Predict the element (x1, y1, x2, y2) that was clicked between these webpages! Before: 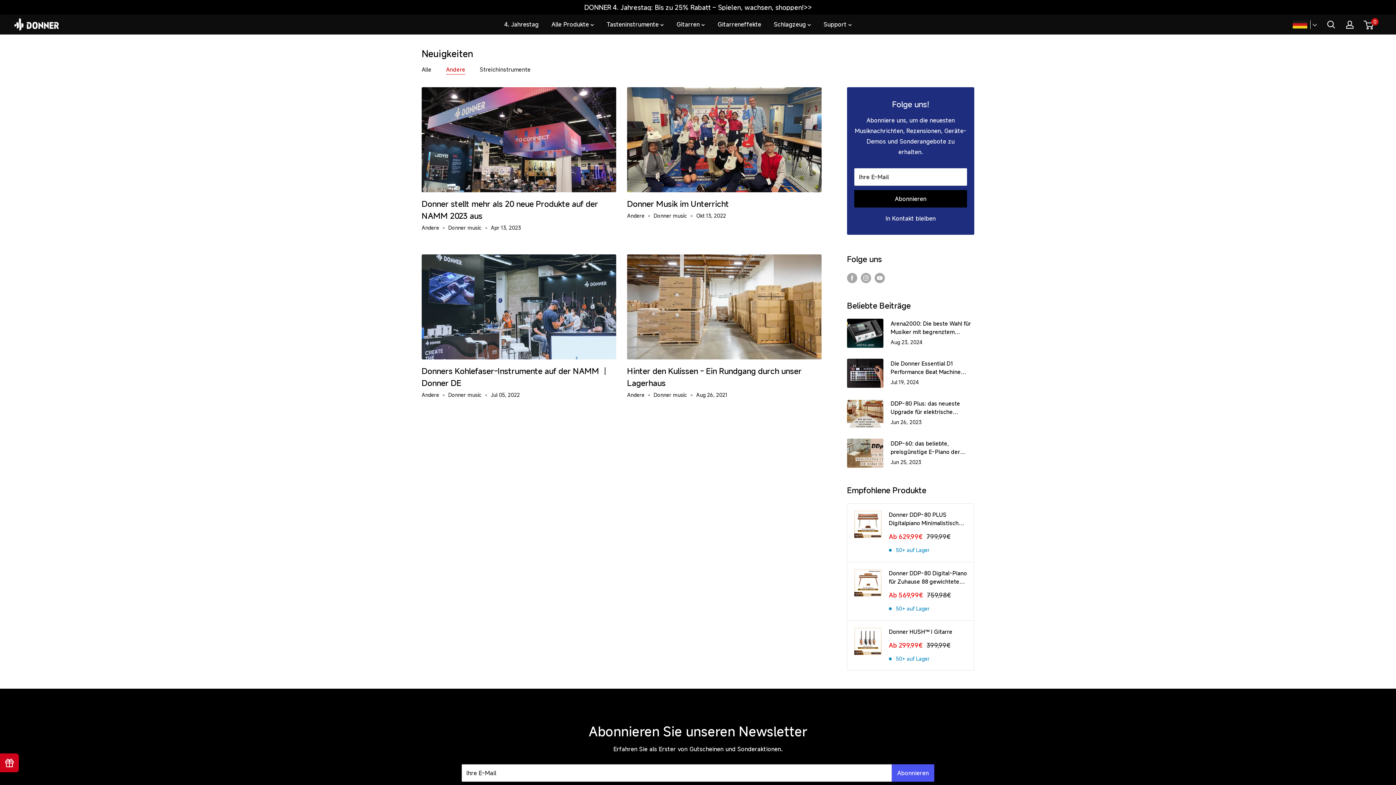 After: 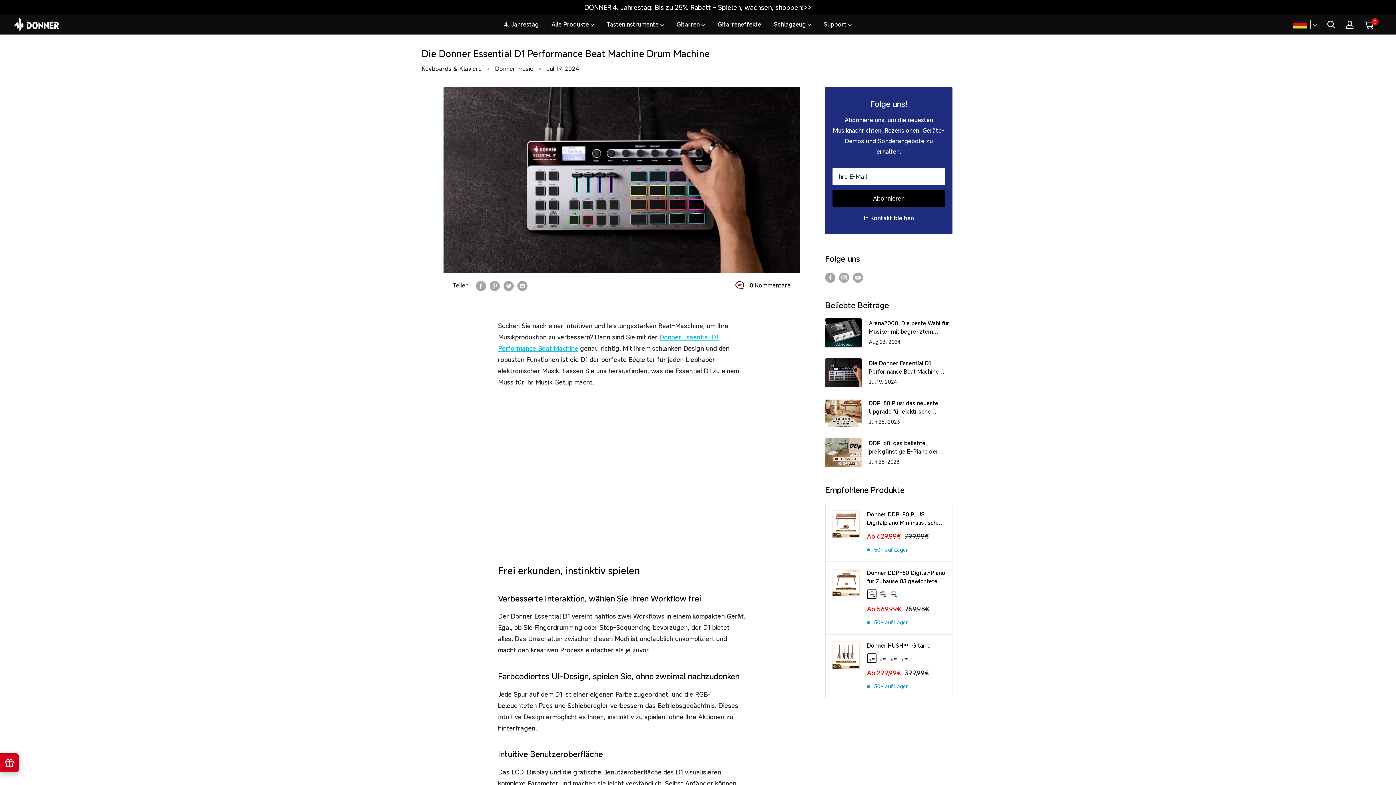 Action: bbox: (847, 358, 883, 387)